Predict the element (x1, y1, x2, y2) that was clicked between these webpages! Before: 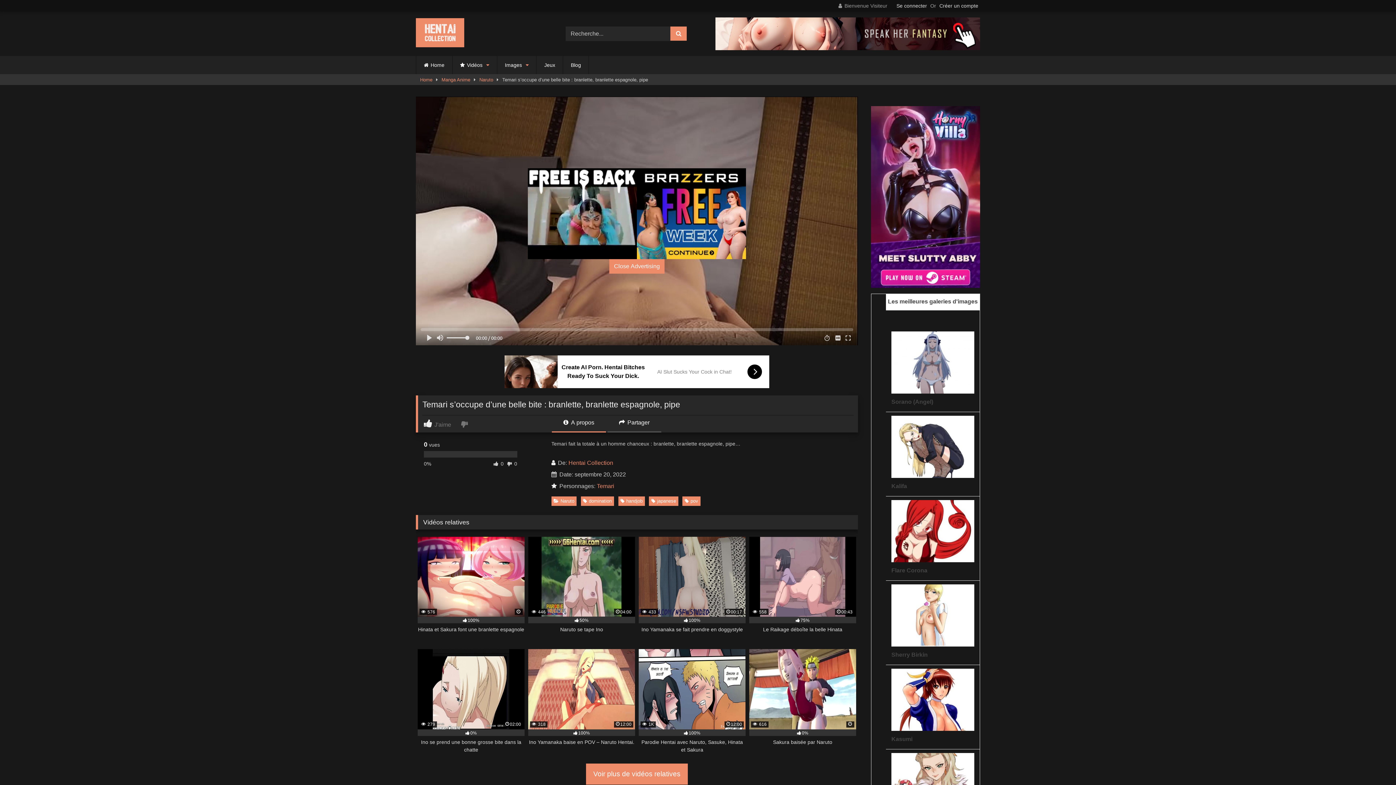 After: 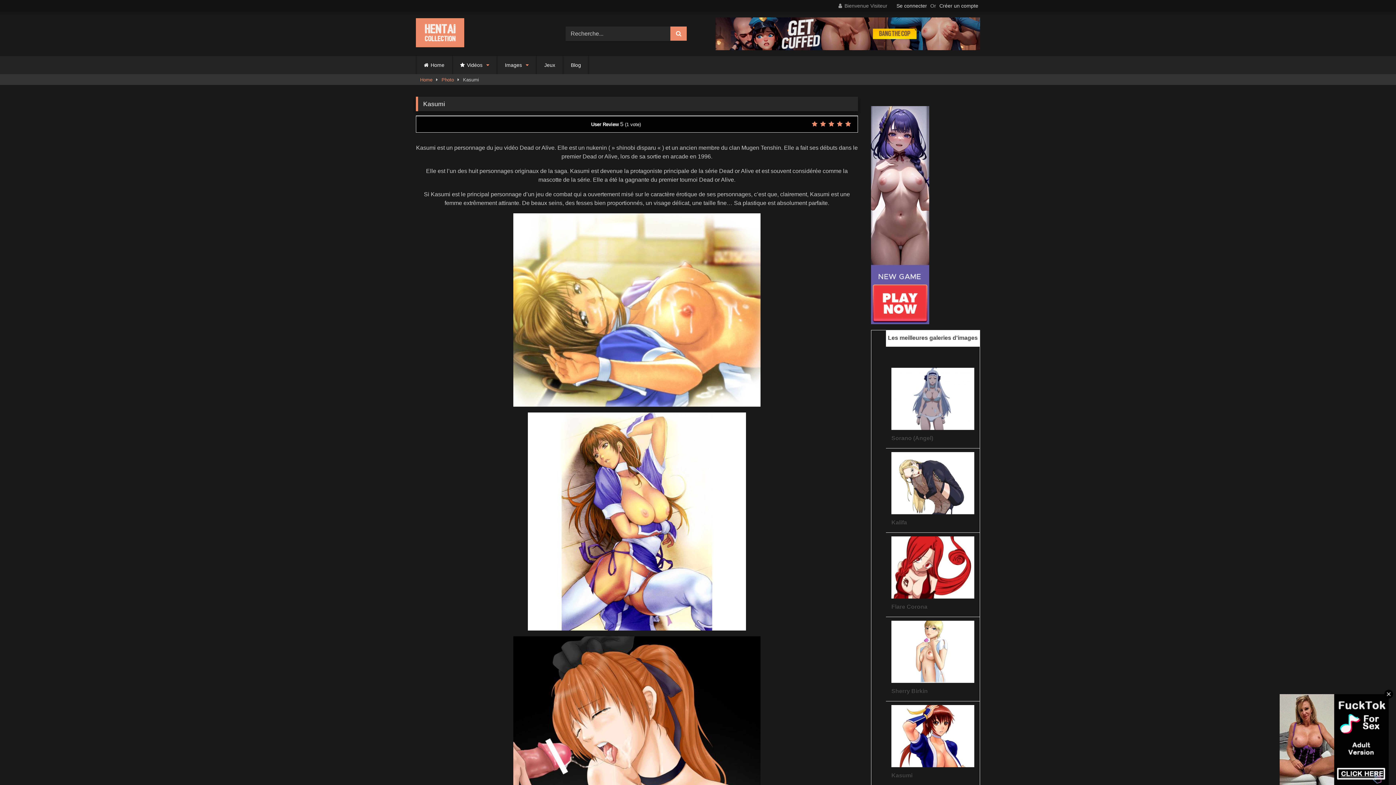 Action: bbox: (891, 726, 974, 732)